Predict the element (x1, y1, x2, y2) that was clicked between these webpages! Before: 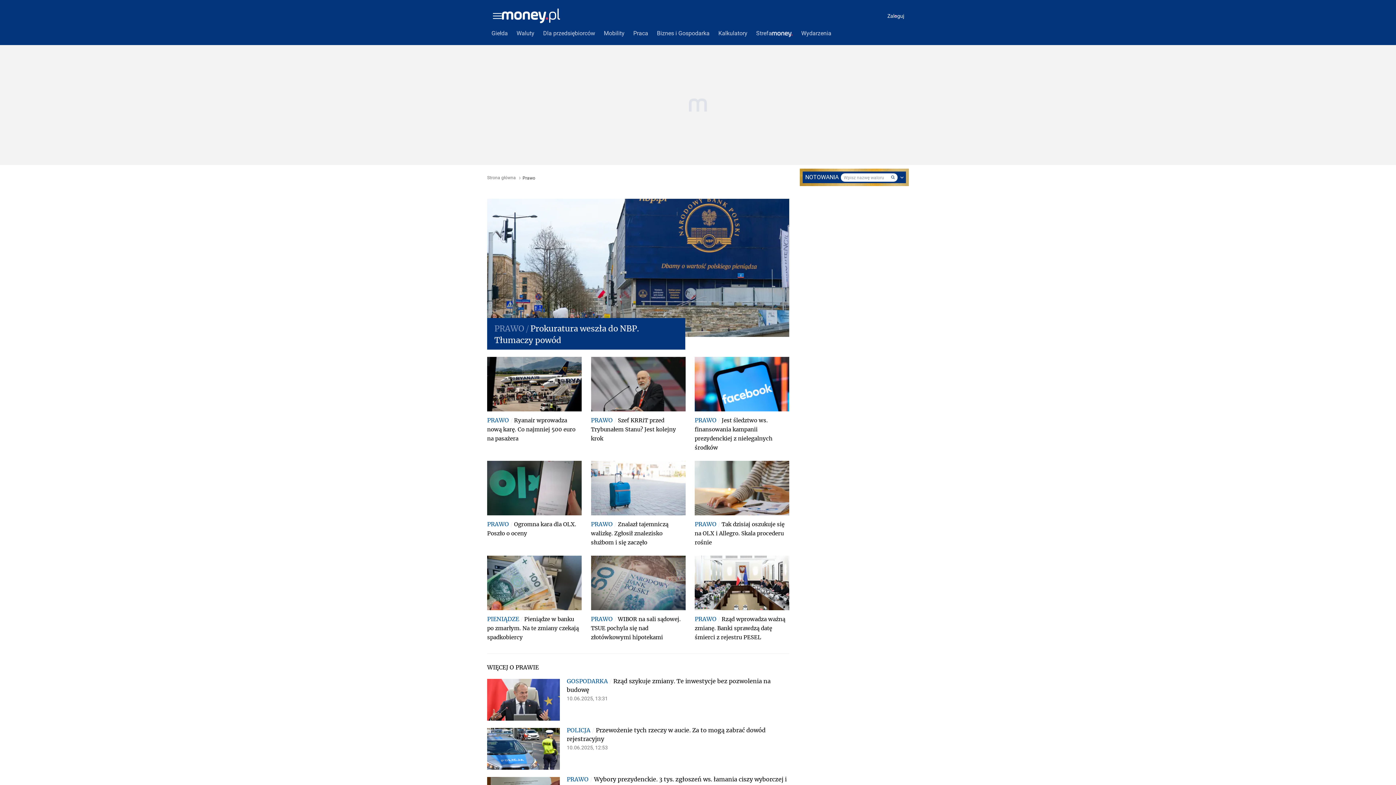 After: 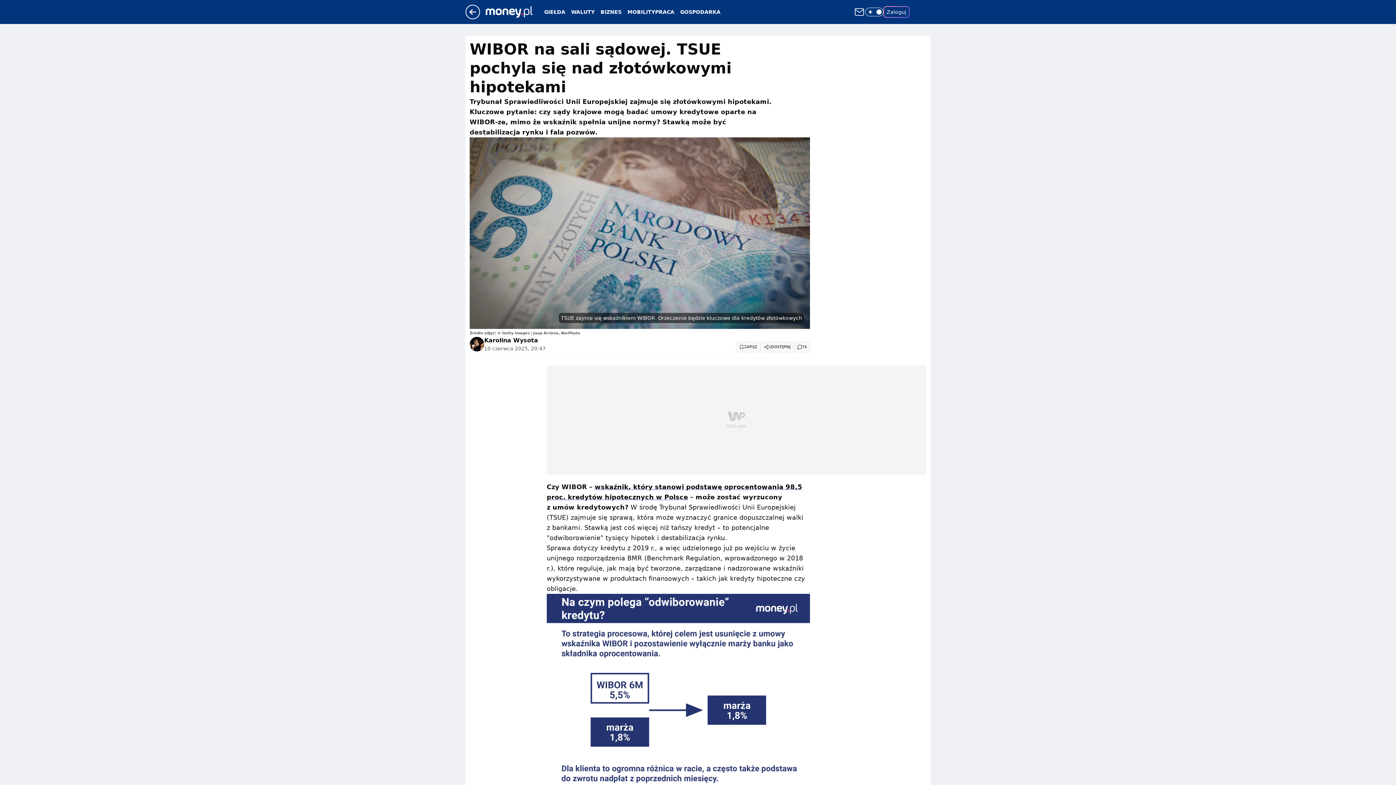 Action: bbox: (591, 556, 685, 610)